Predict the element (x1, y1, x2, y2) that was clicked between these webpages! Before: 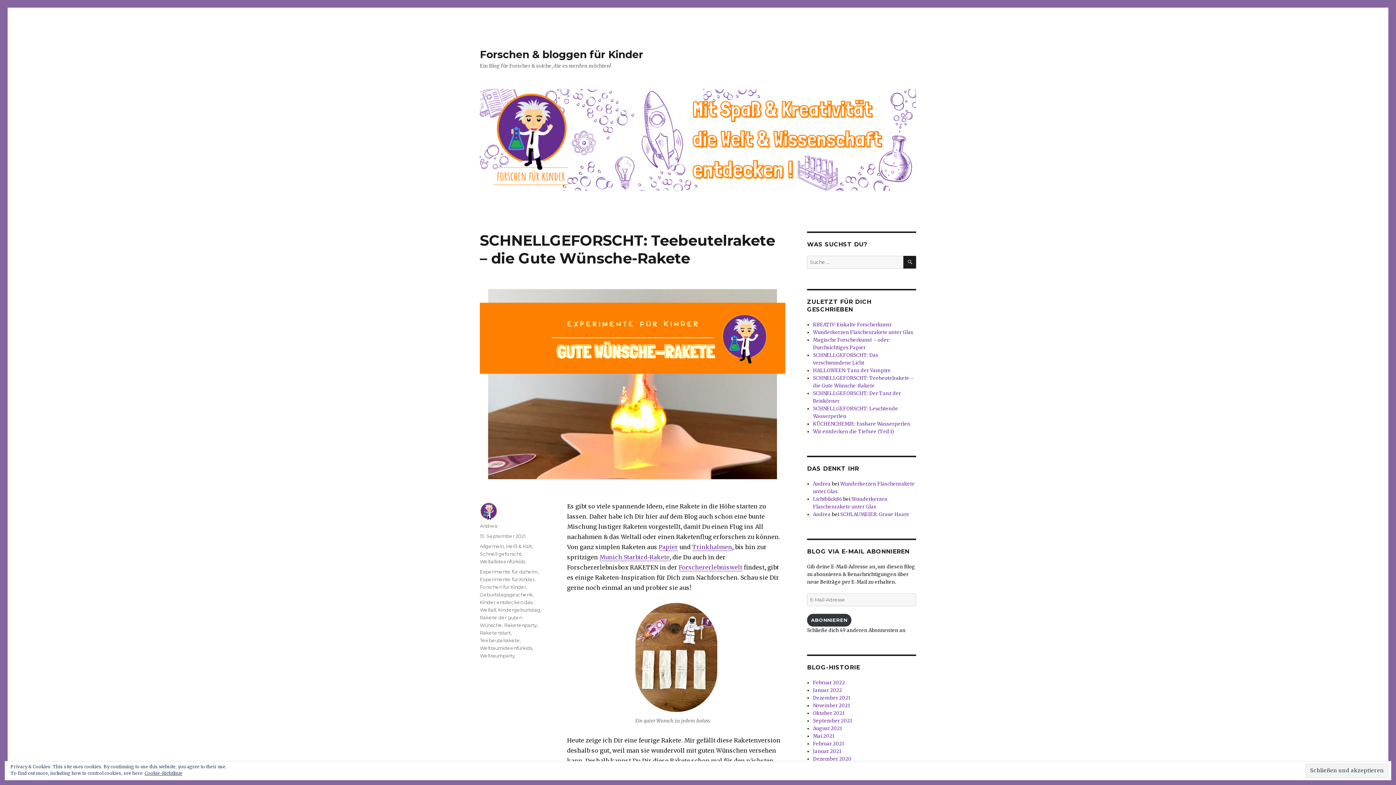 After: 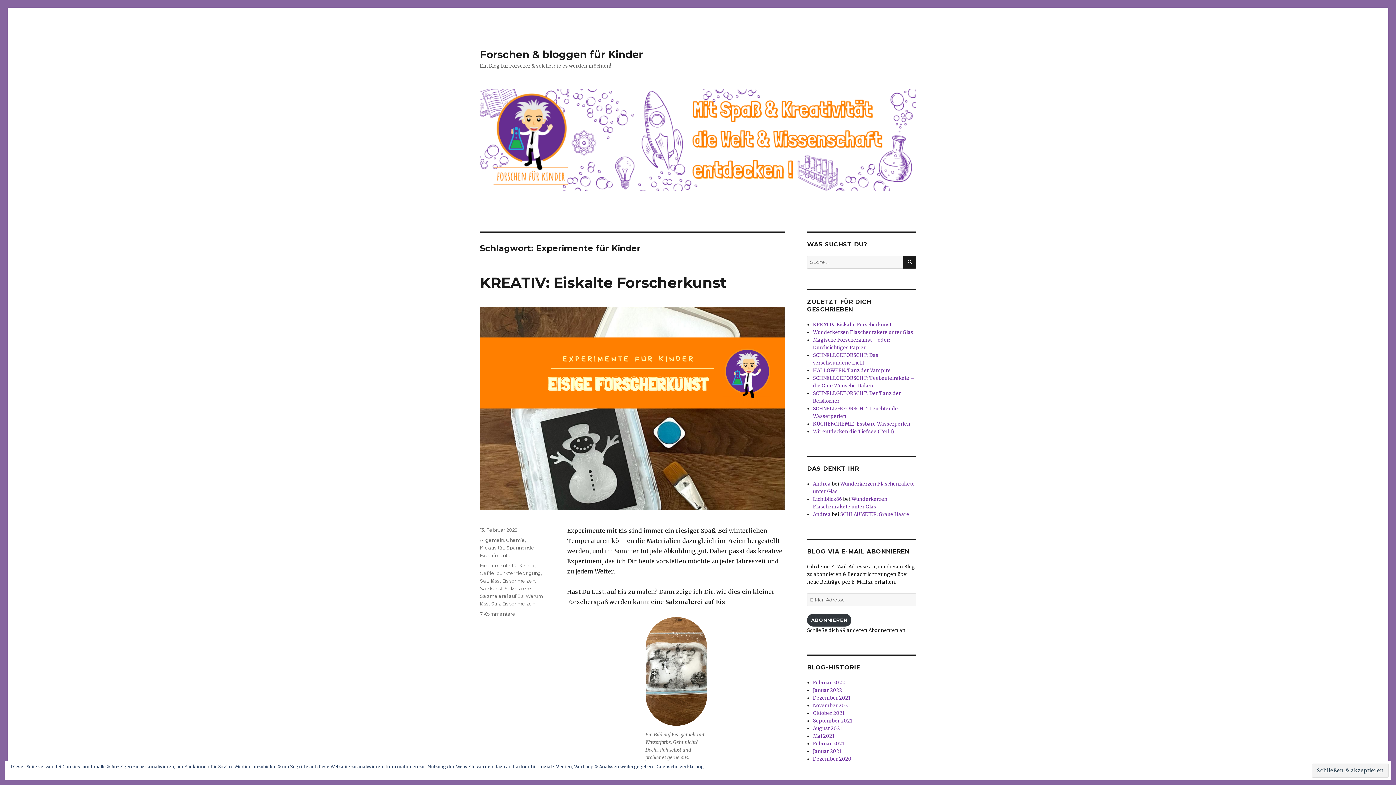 Action: label: Experimente für Kinder bbox: (480, 576, 534, 582)